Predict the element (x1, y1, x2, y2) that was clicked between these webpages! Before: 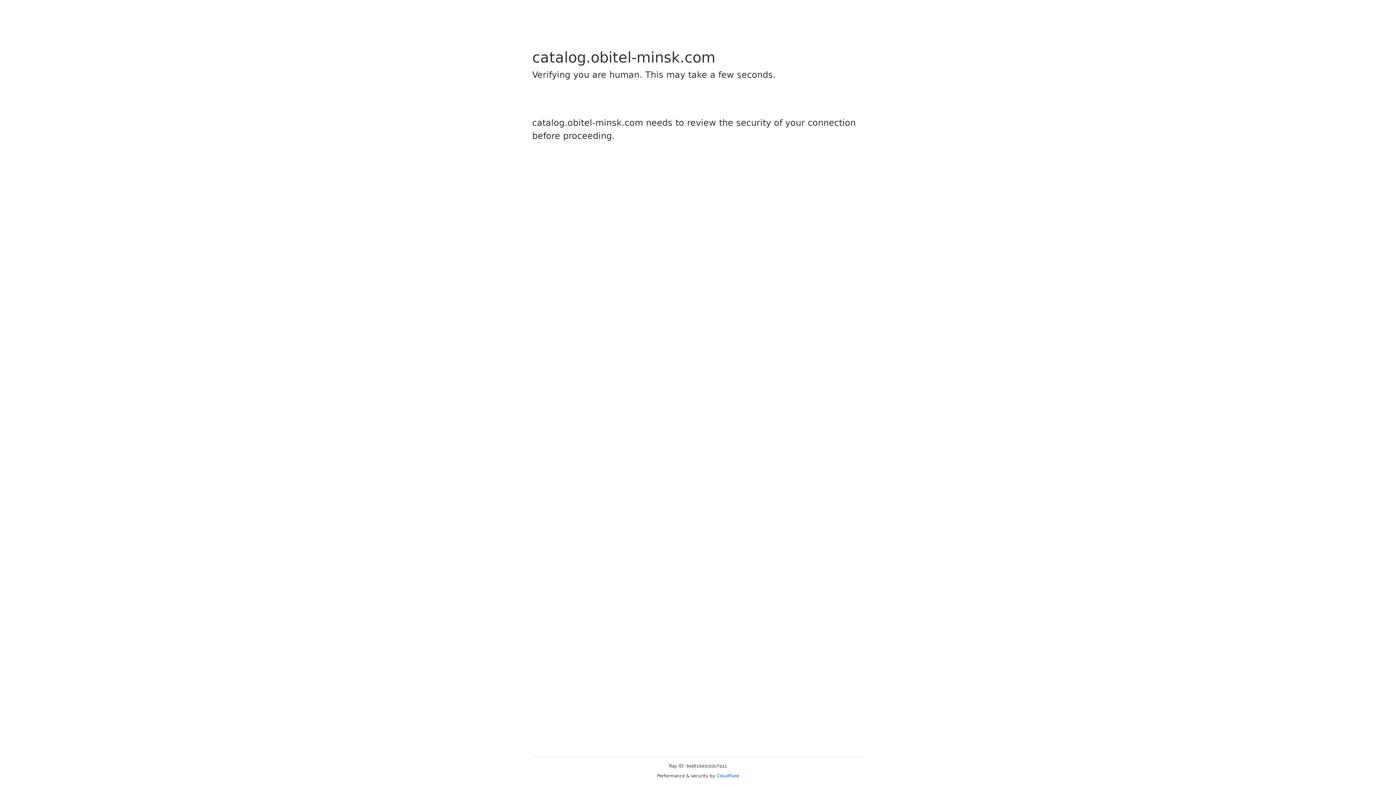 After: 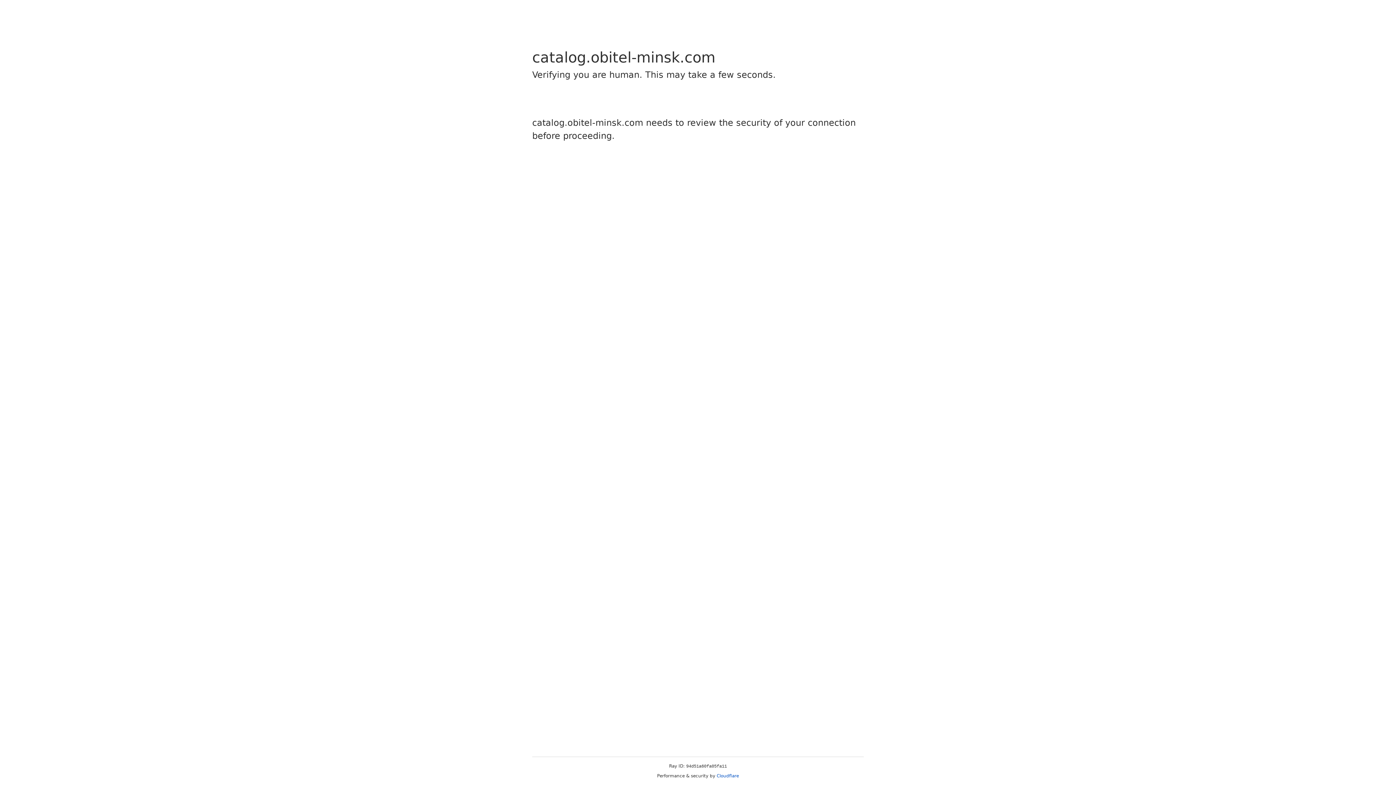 Action: label: Cloudflare bbox: (716, 773, 739, 778)